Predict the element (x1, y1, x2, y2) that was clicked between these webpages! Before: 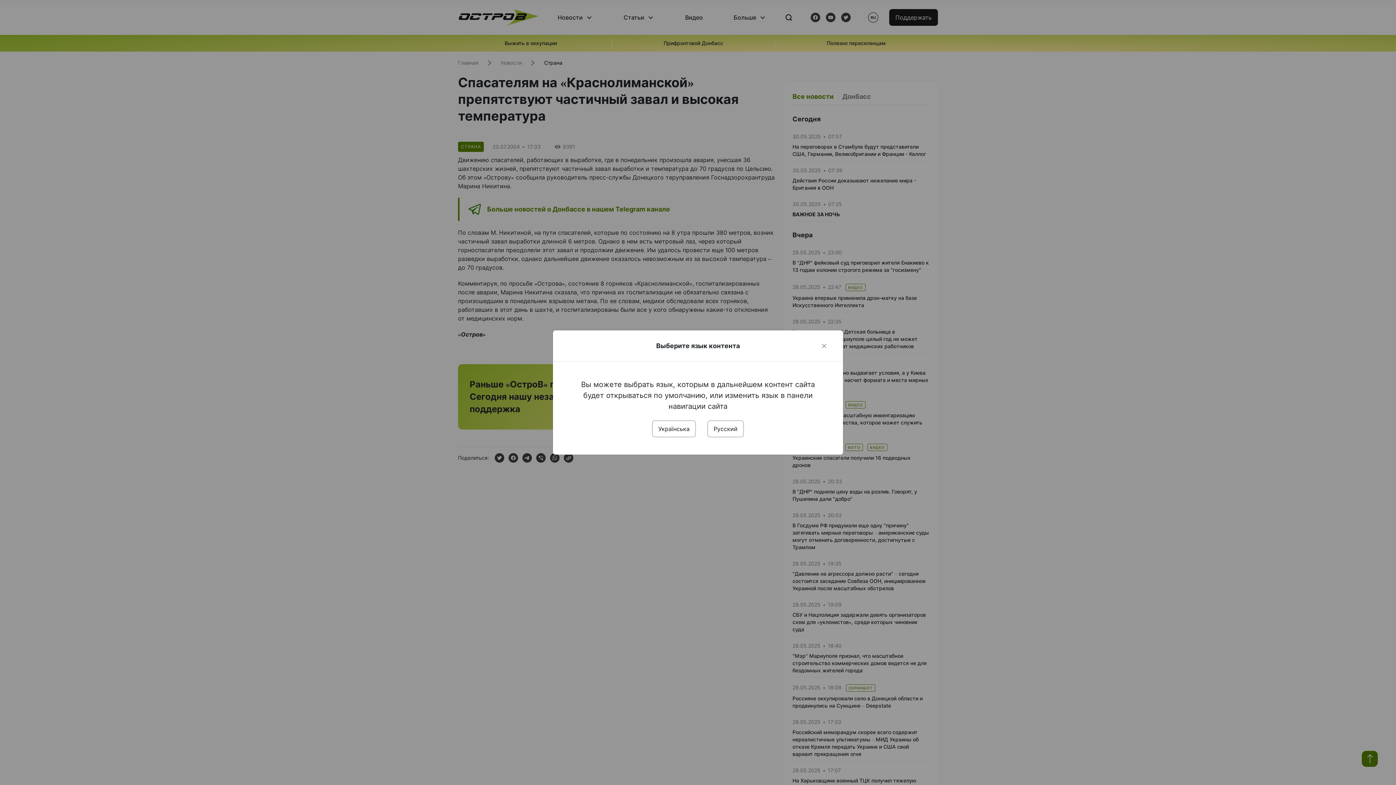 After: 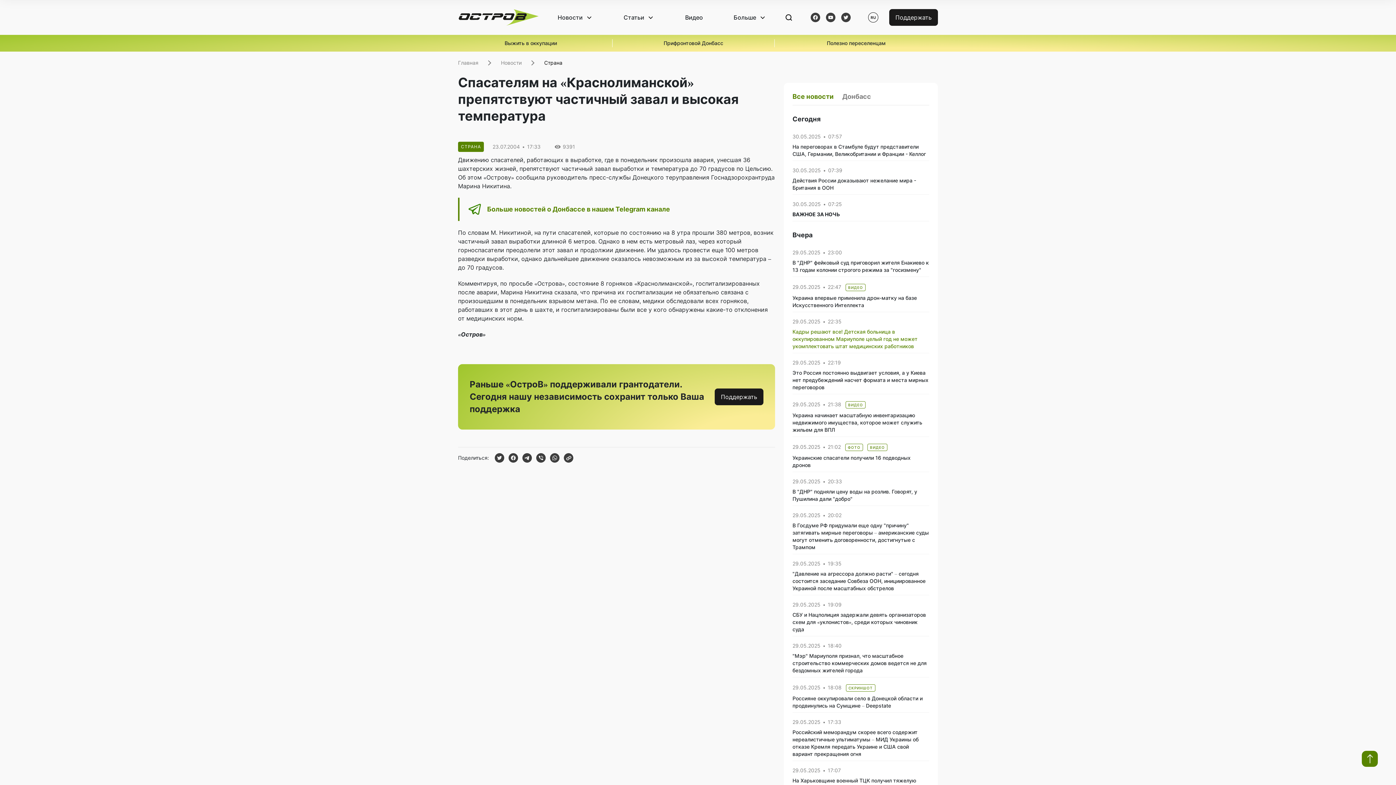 Action: label: Close bbox: (820, 341, 828, 350)